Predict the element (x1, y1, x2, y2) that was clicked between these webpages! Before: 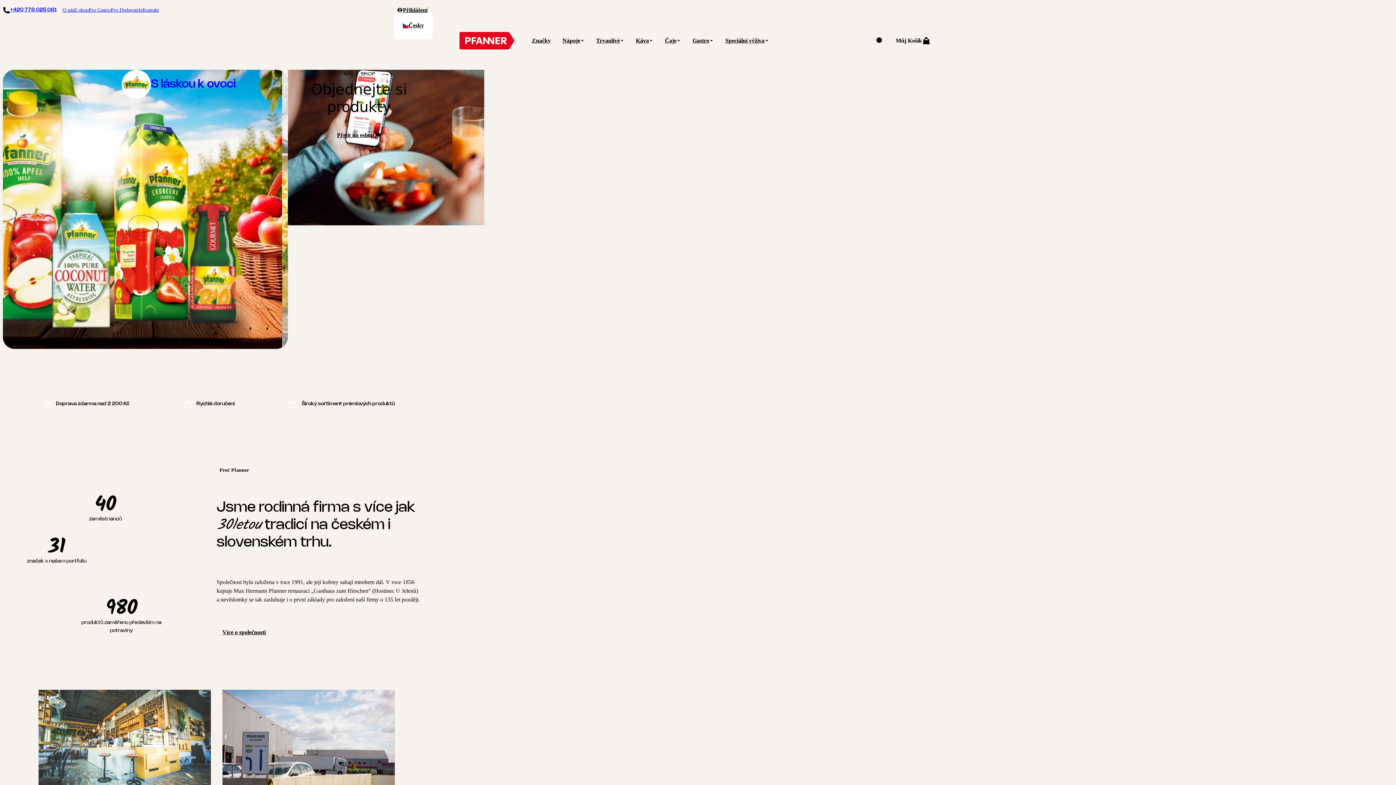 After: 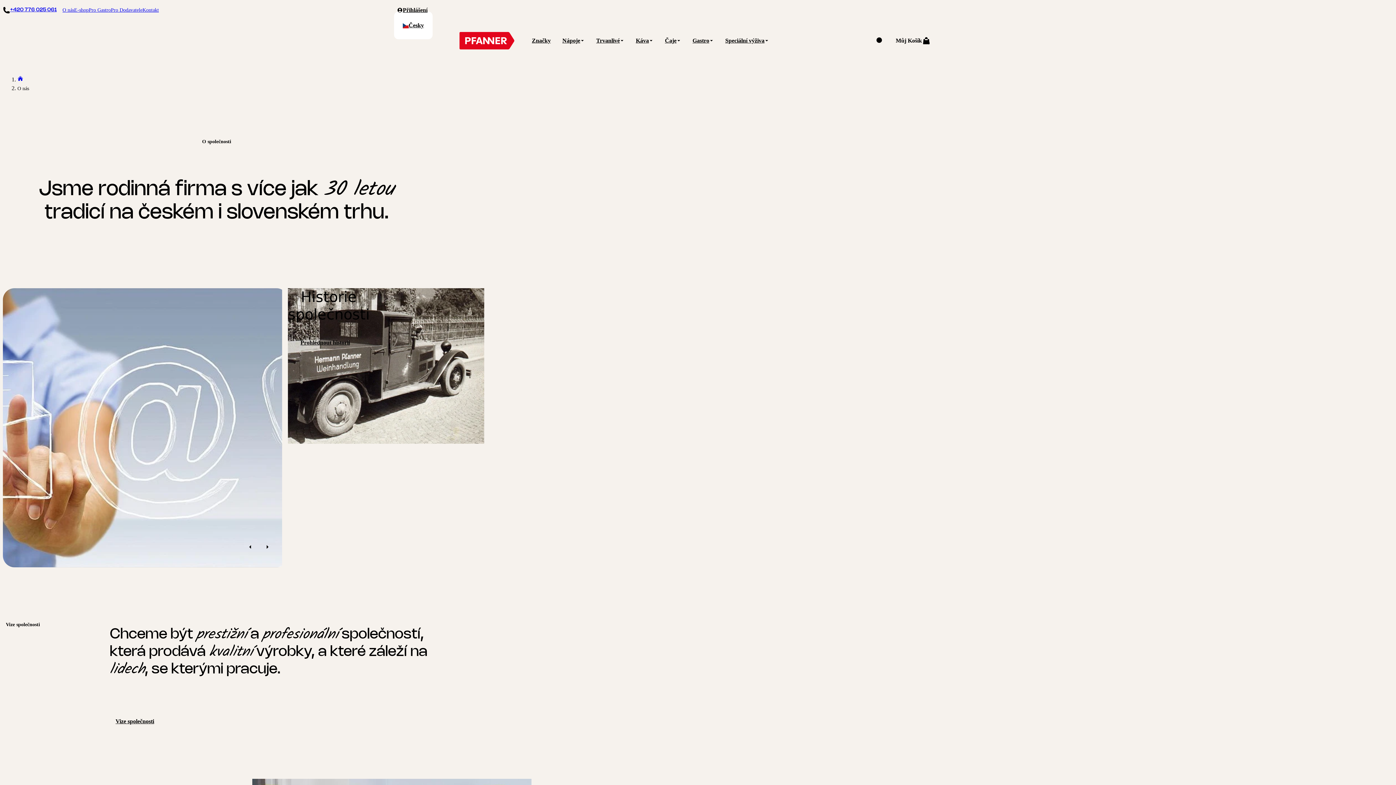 Action: label: O nás bbox: (62, 5, 74, 14)